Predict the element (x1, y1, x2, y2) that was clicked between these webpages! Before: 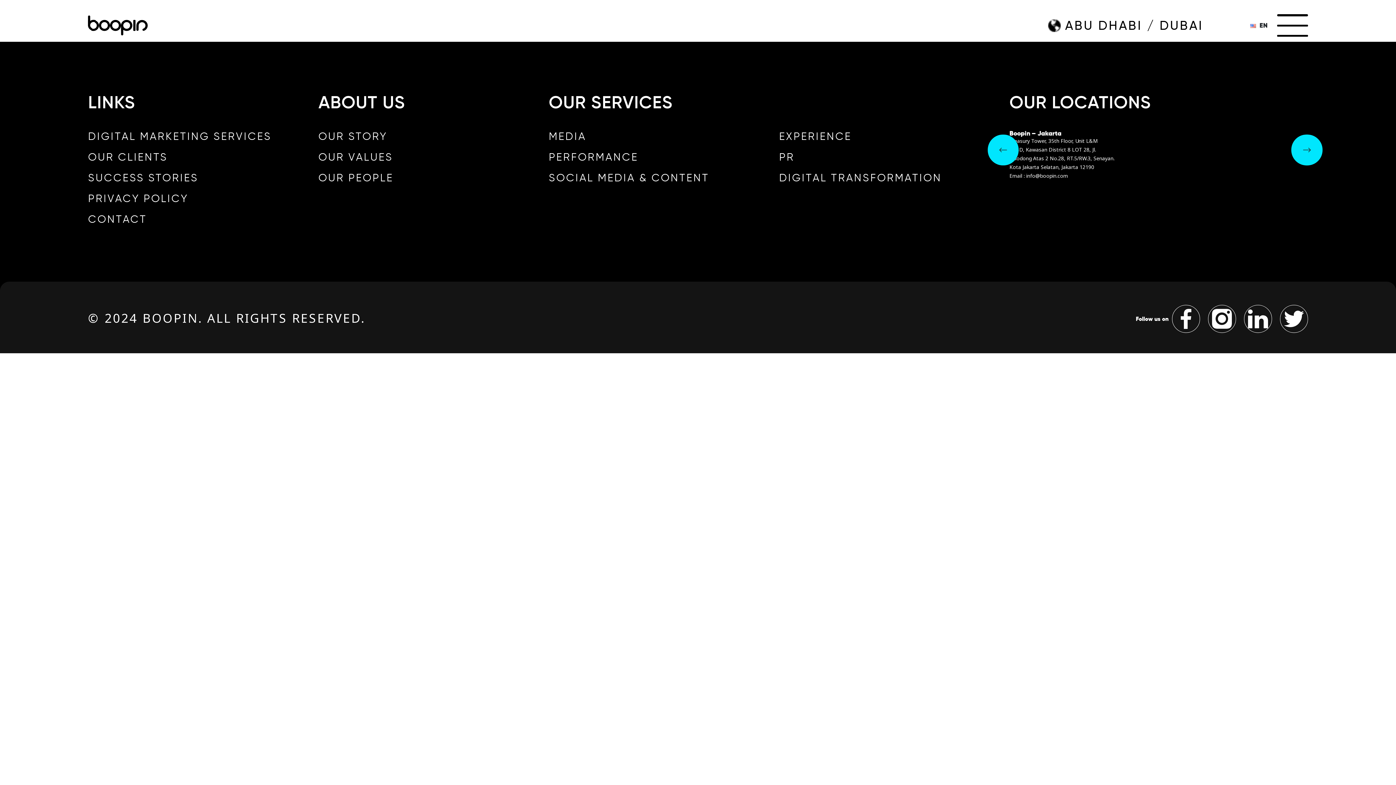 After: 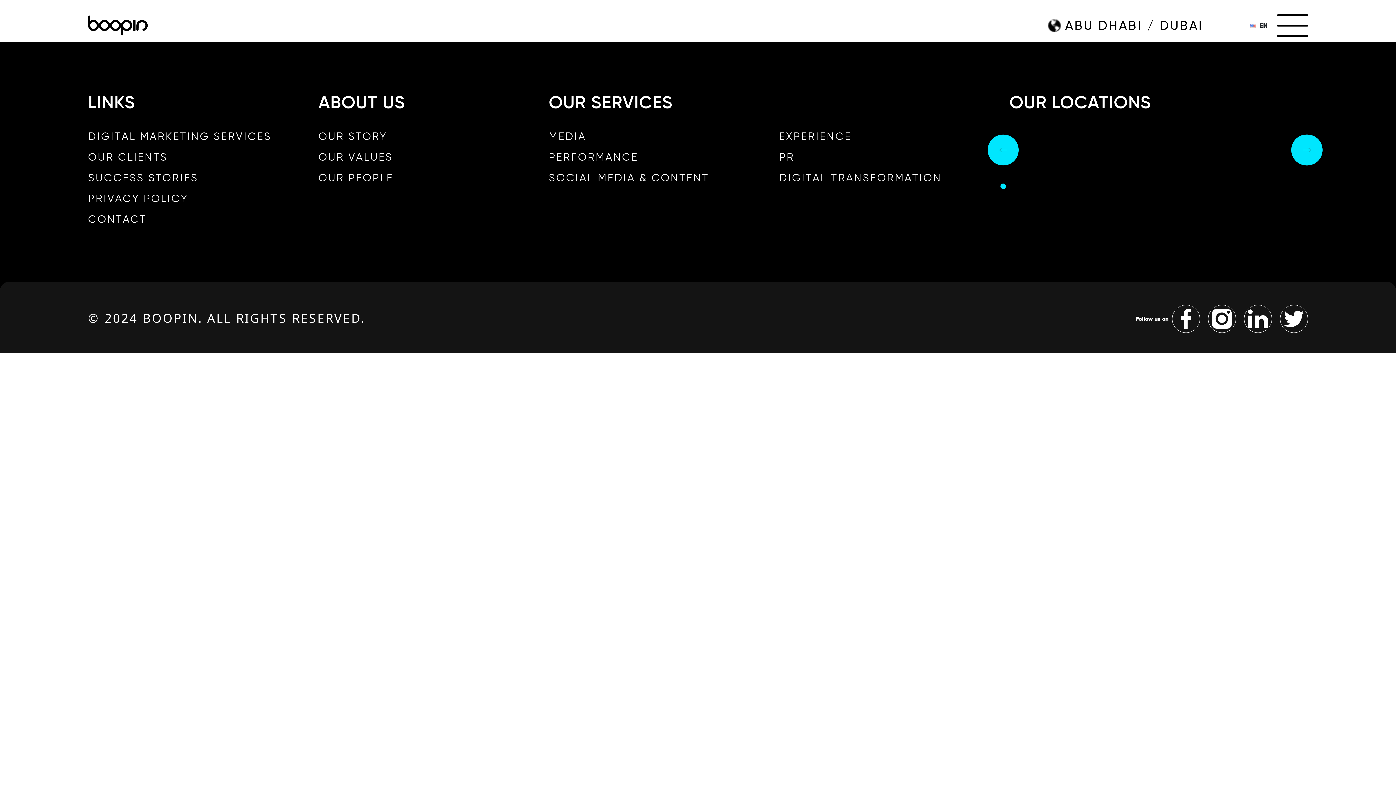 Action: bbox: (987, 134, 1019, 165)